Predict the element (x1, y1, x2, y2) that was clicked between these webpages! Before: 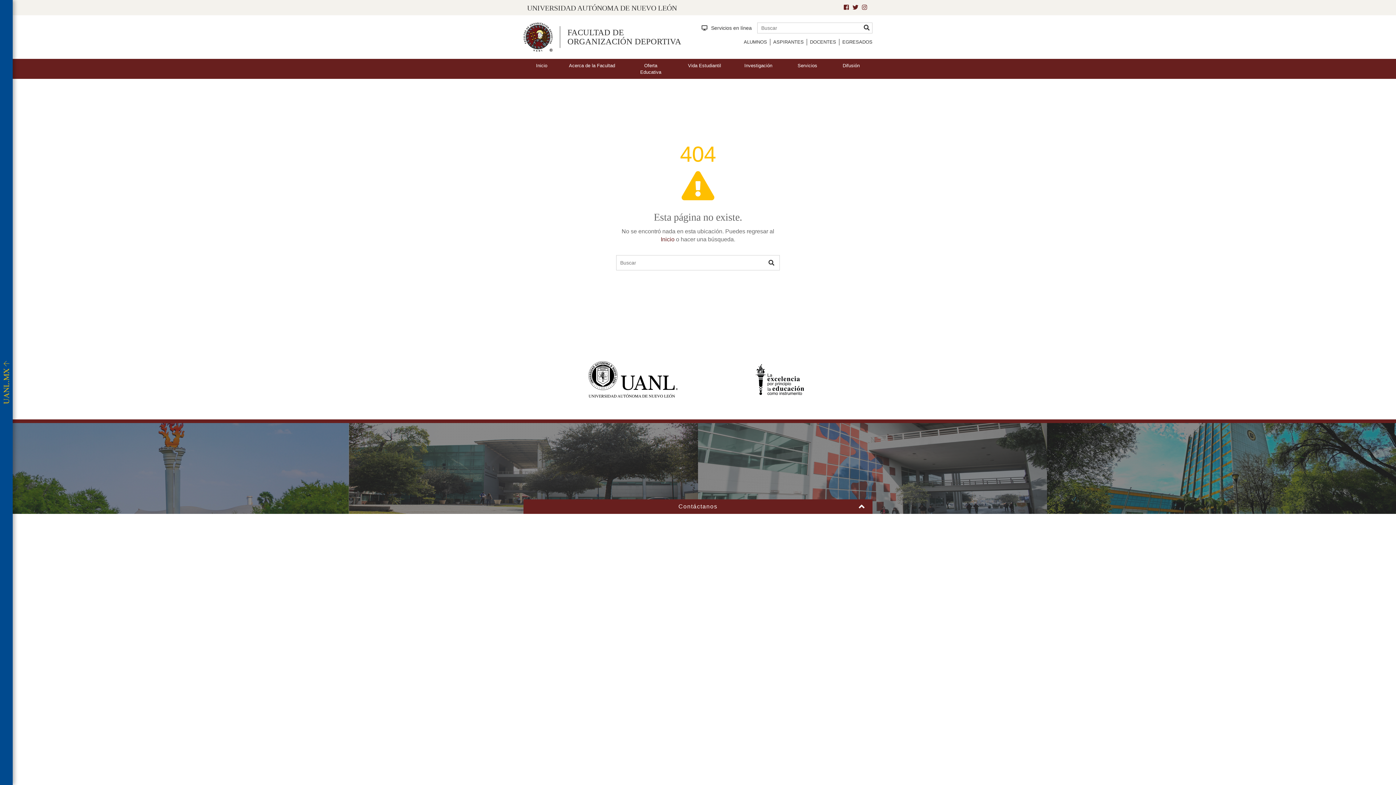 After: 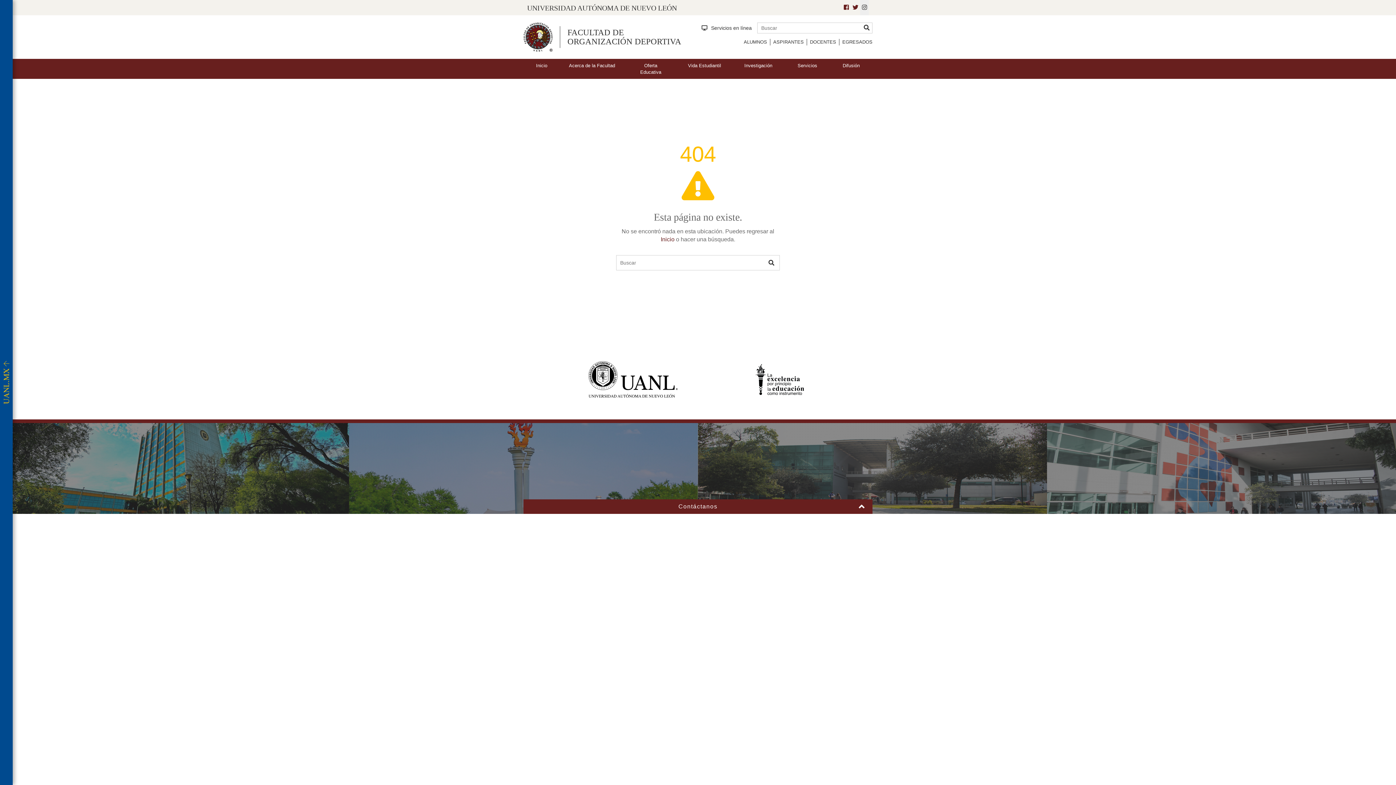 Action: bbox: (860, 0, 869, 15)